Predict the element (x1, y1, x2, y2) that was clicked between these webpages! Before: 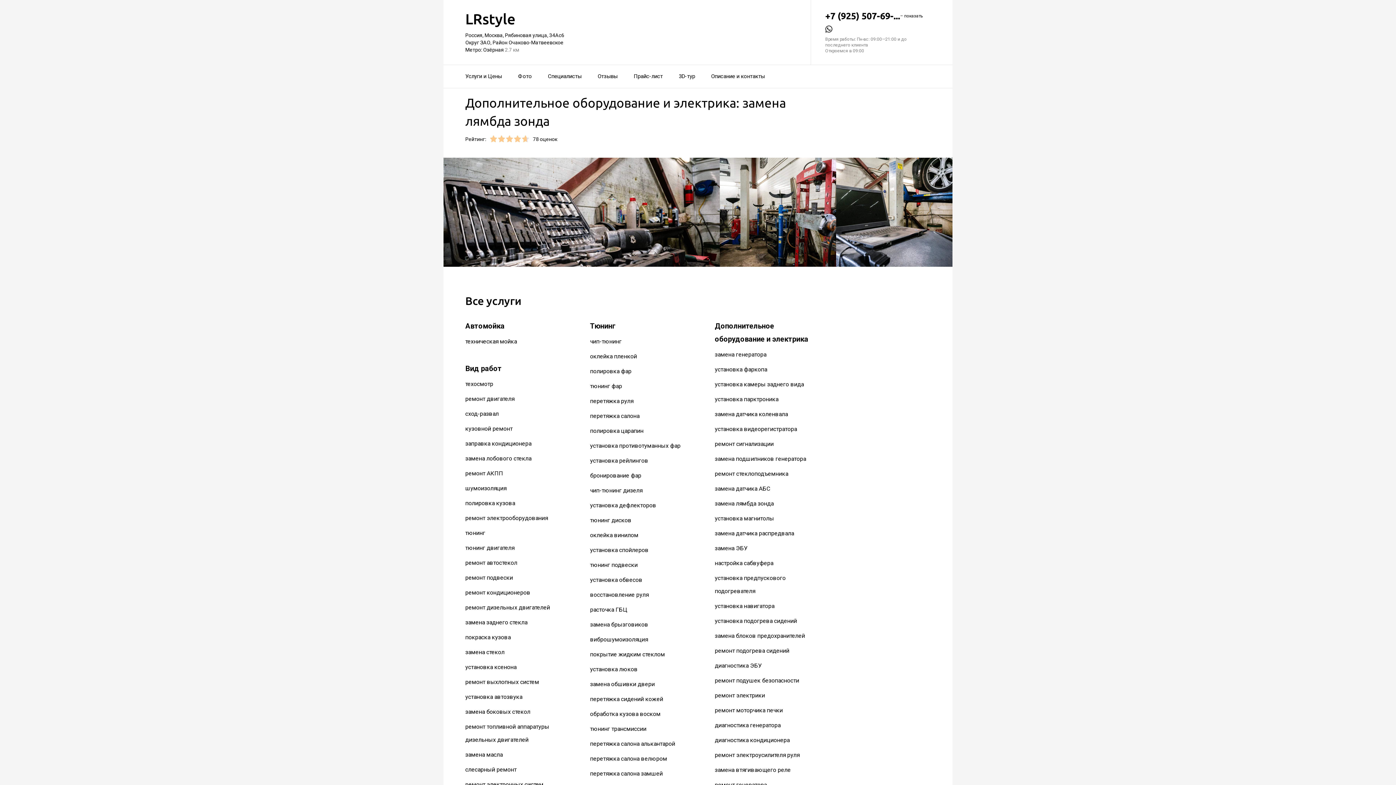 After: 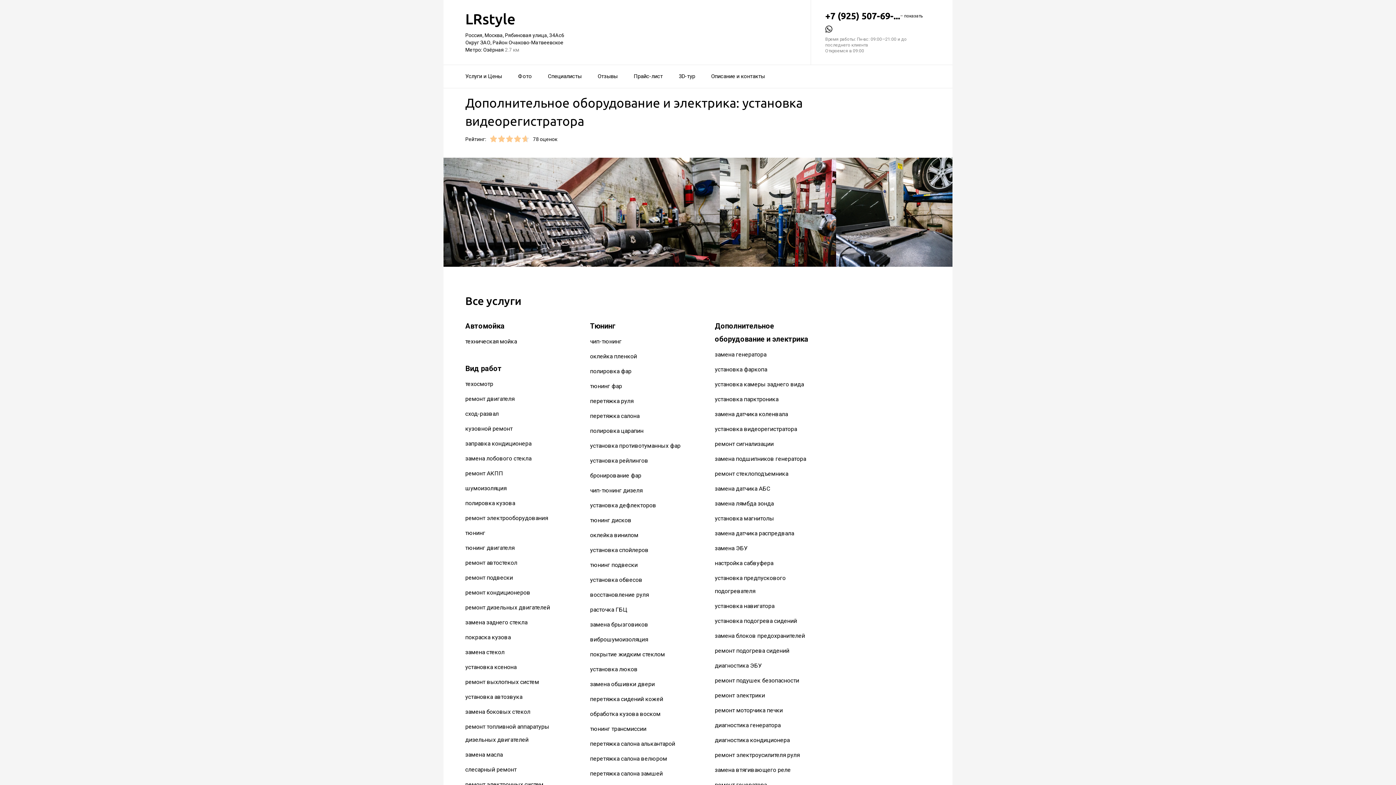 Action: label: установка видеорегистратора bbox: (715, 425, 797, 432)